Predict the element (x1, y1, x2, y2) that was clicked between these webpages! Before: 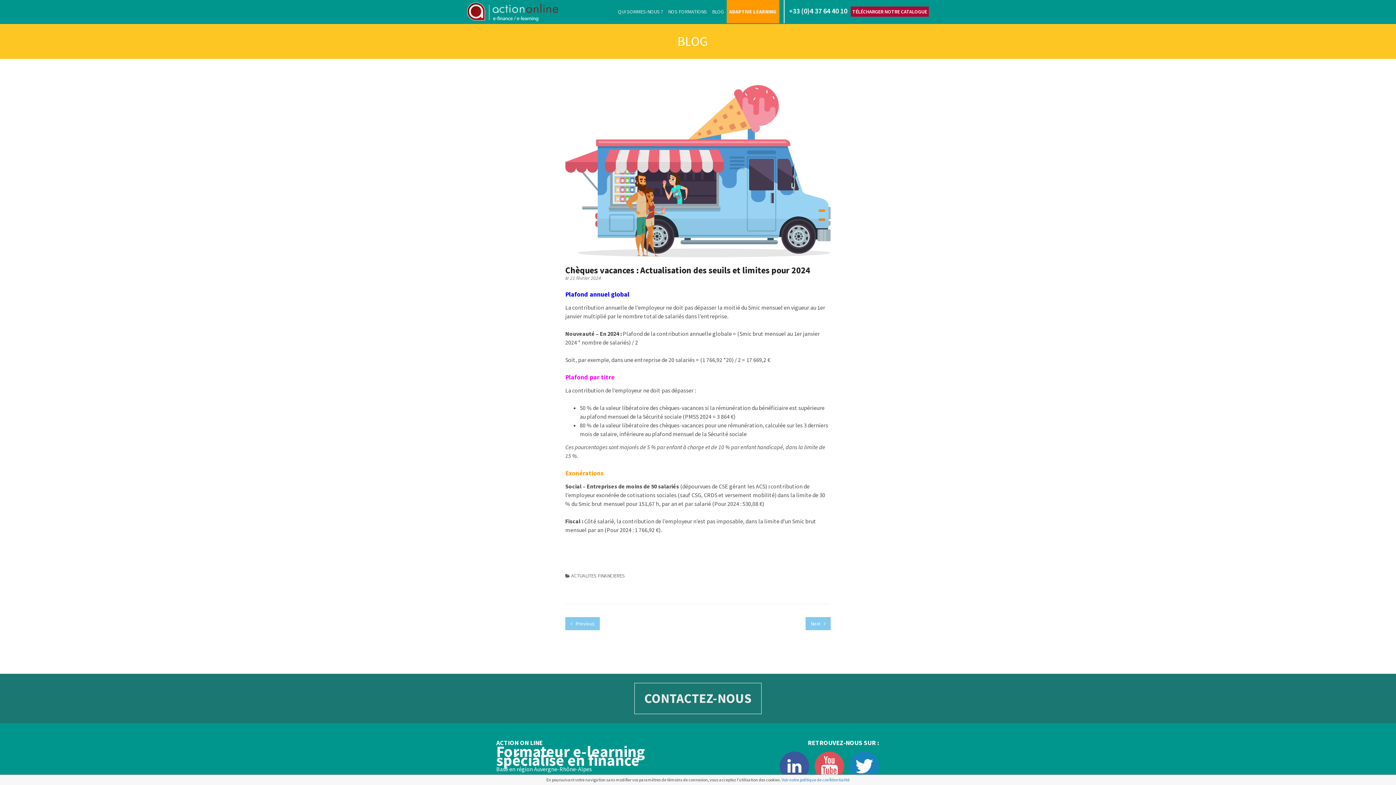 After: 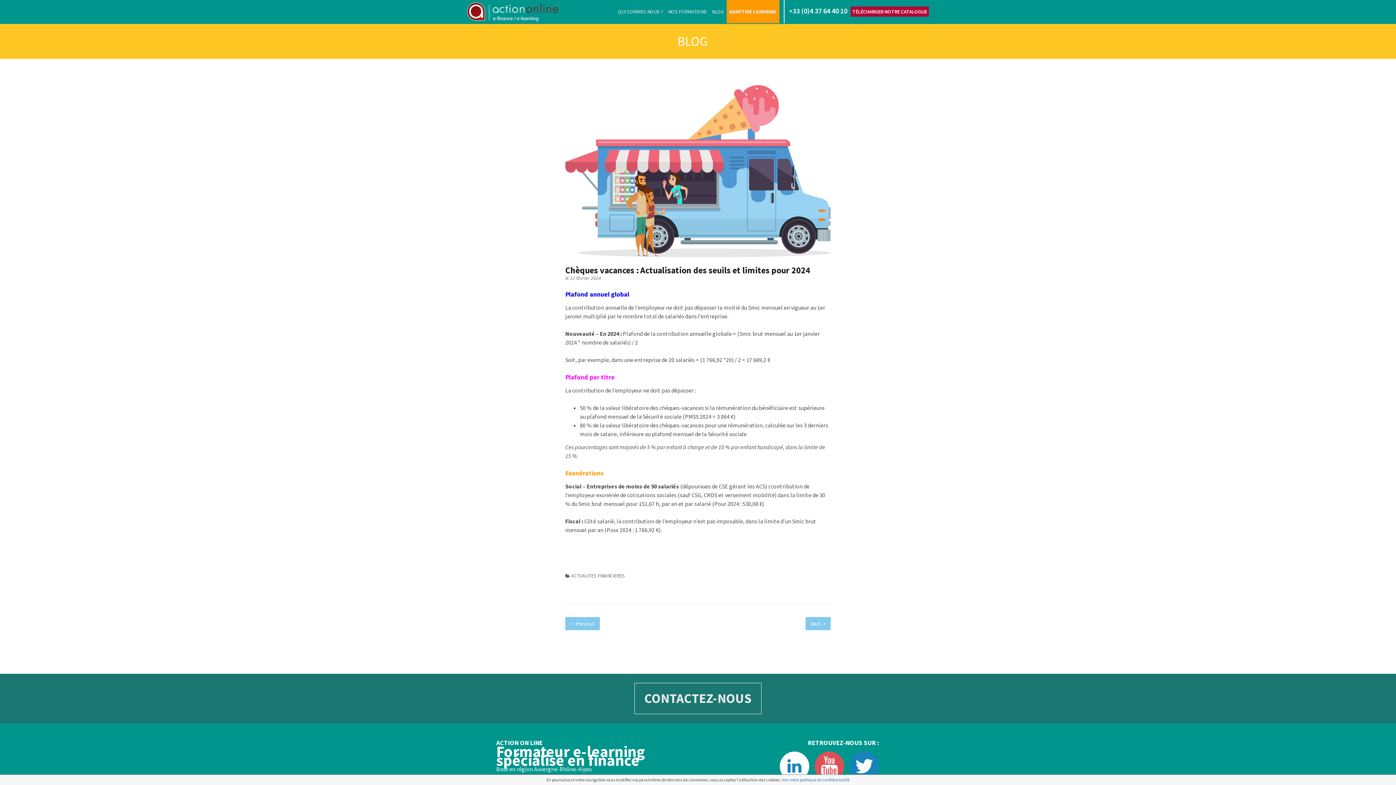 Action: bbox: (780, 752, 809, 781)